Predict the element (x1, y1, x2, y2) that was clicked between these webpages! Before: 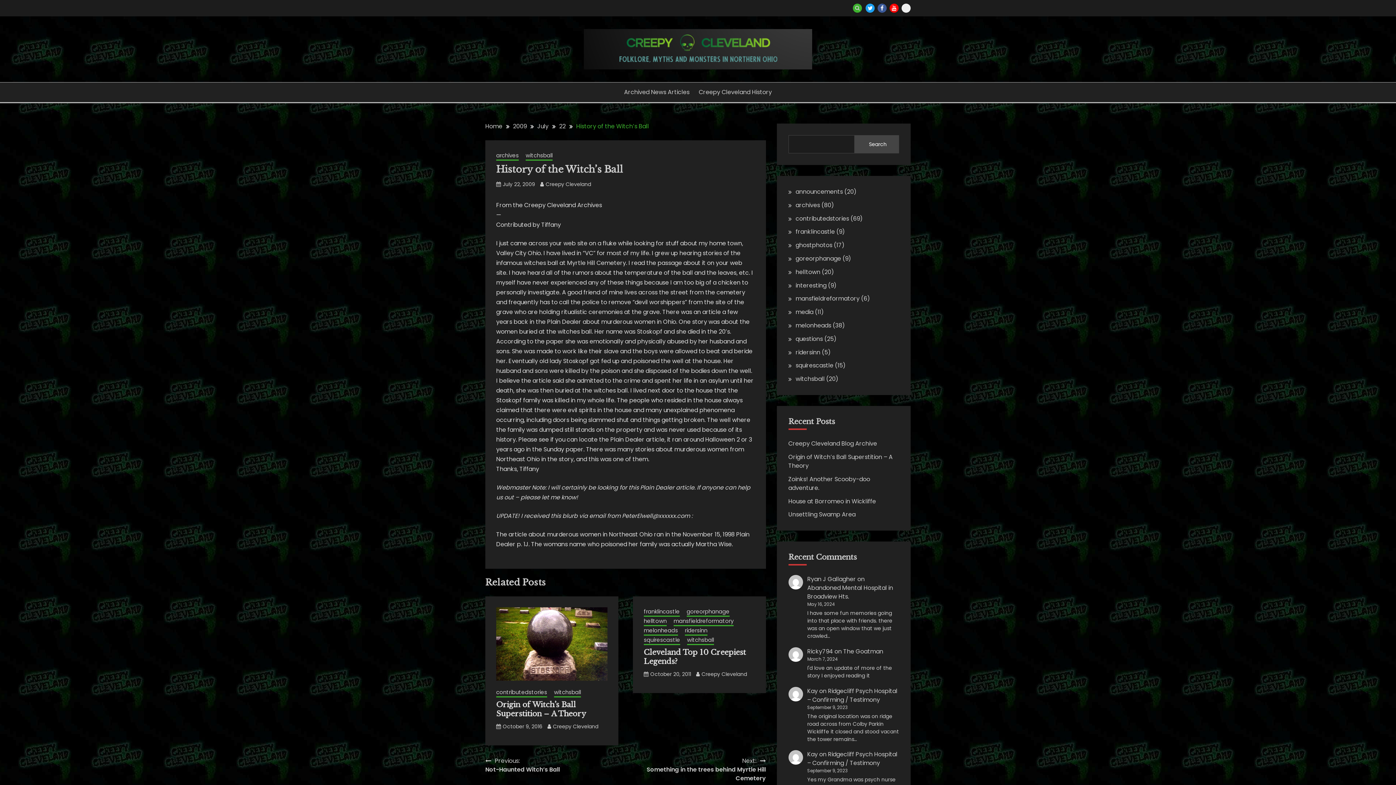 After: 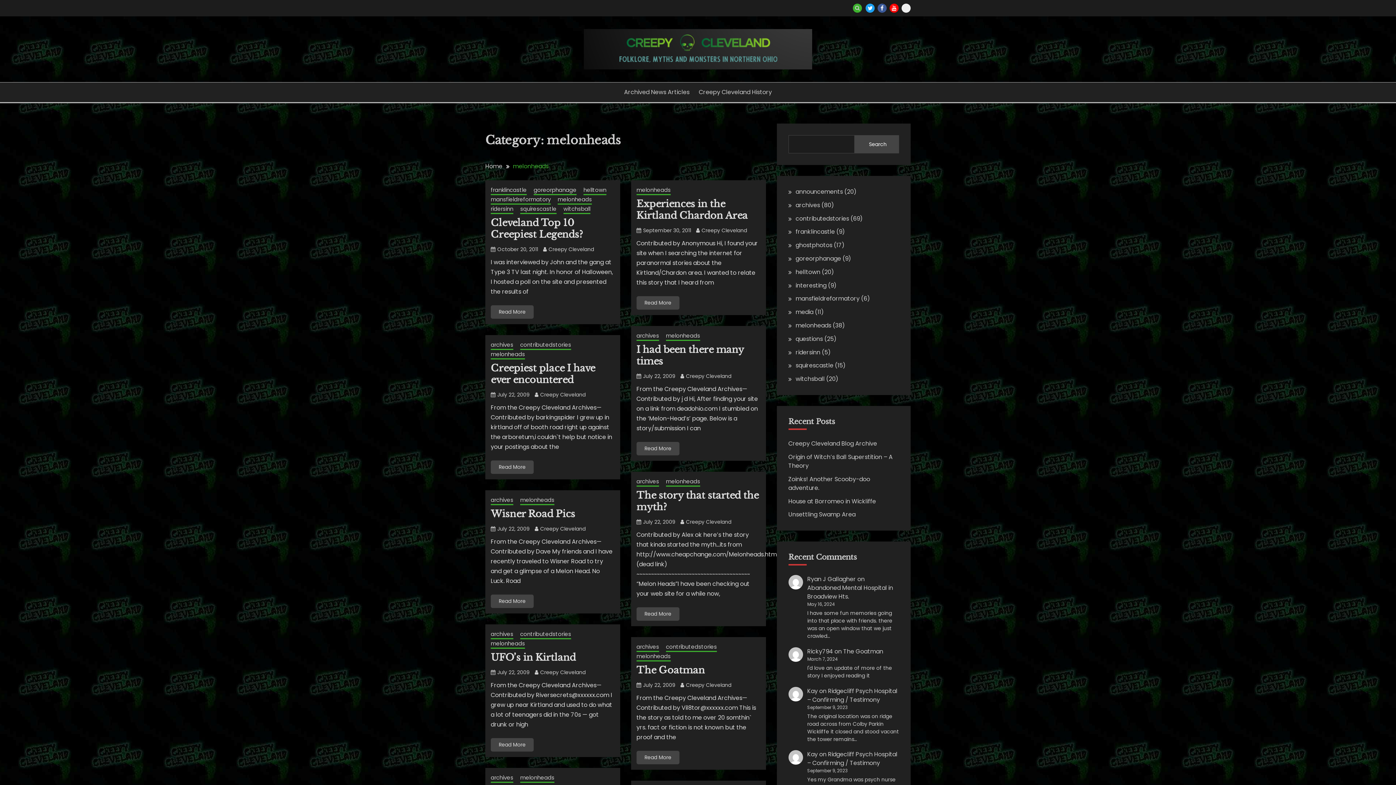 Action: bbox: (643, 626, 678, 635) label: melonheads